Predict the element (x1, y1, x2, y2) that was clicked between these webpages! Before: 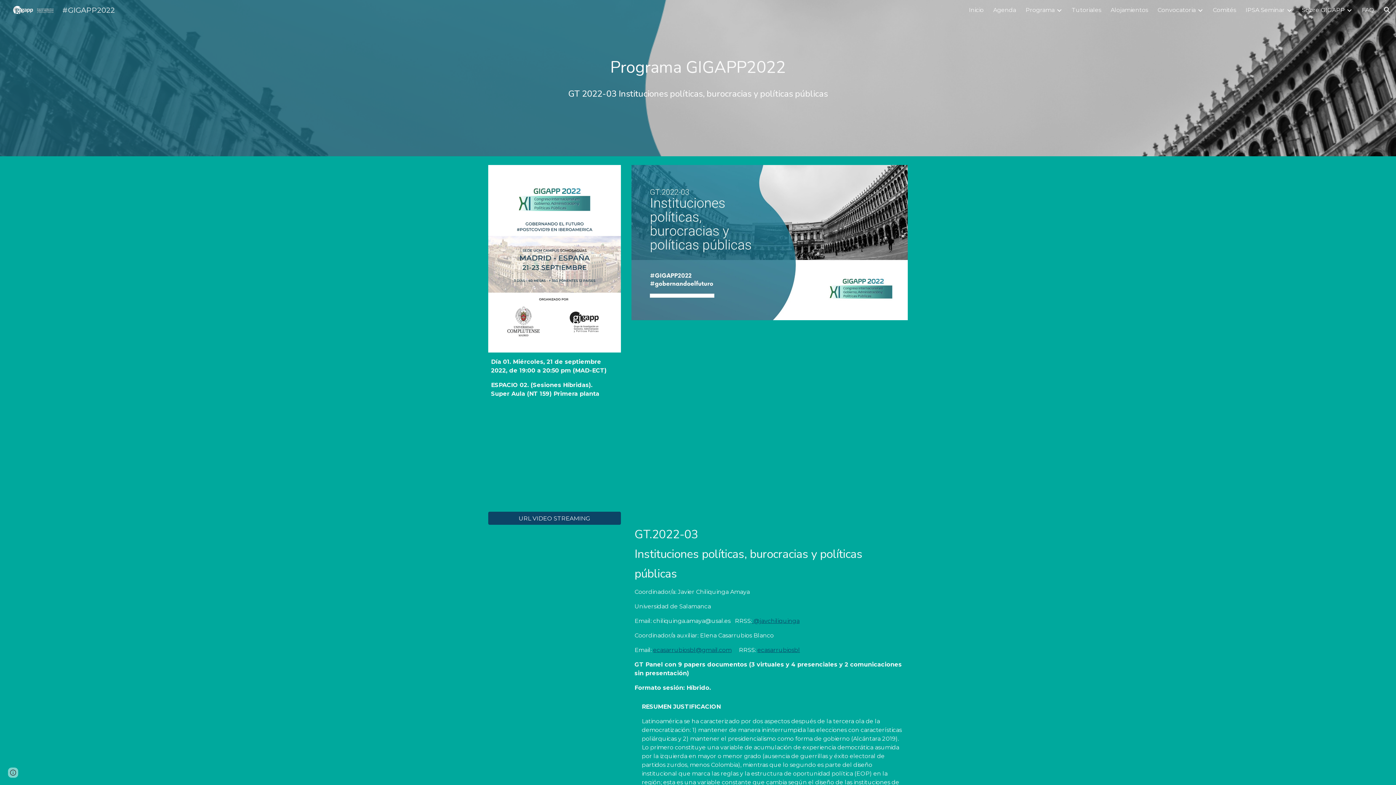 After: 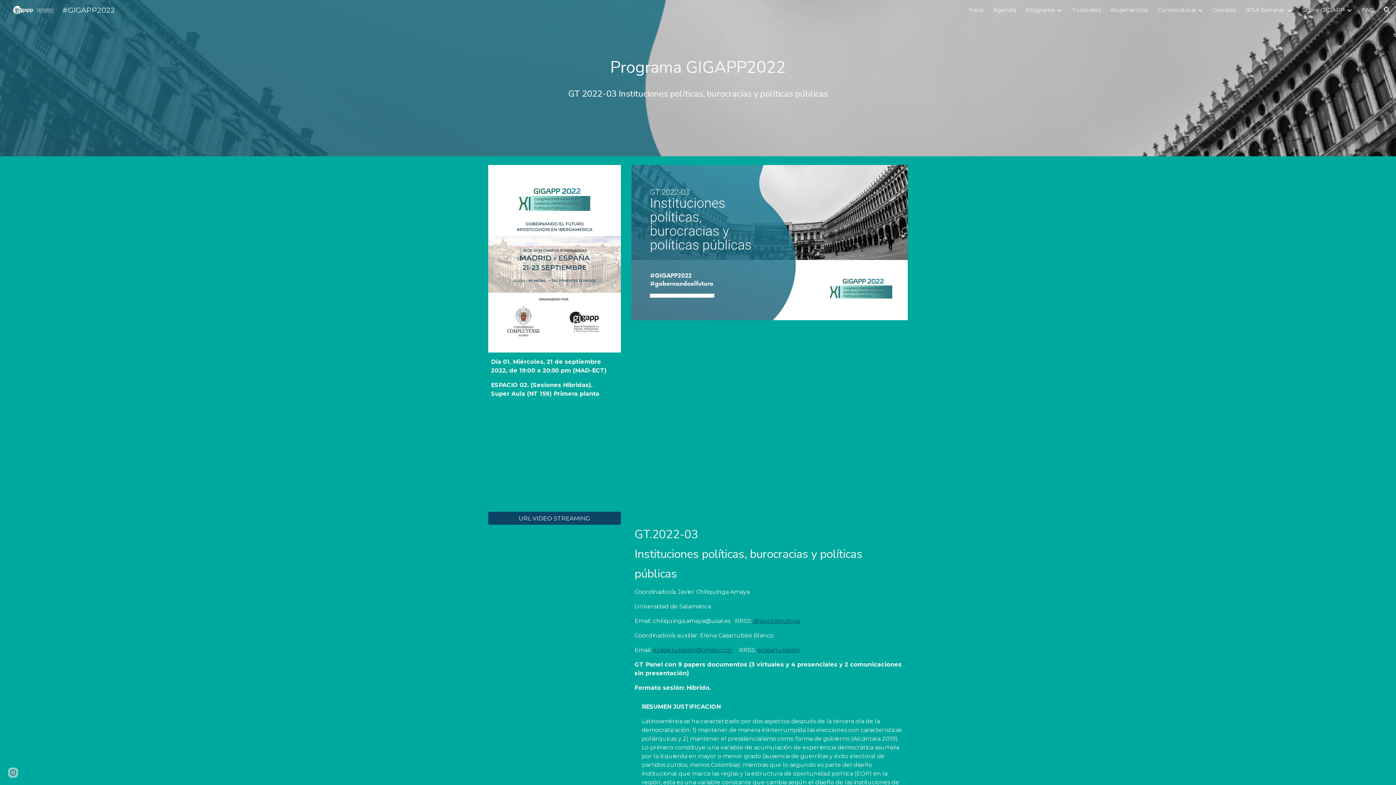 Action: bbox: (752, 617, 799, 624) label:  @javchiliquinga